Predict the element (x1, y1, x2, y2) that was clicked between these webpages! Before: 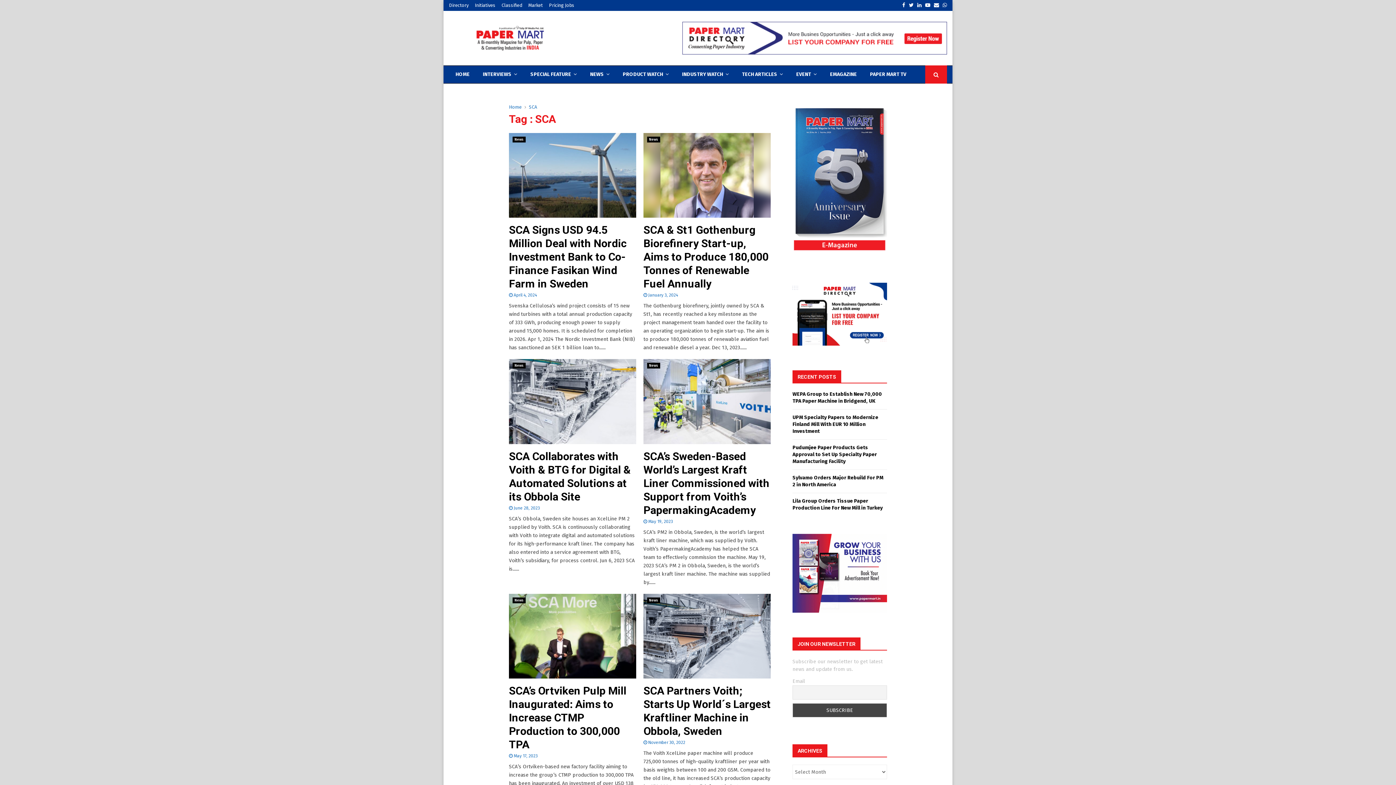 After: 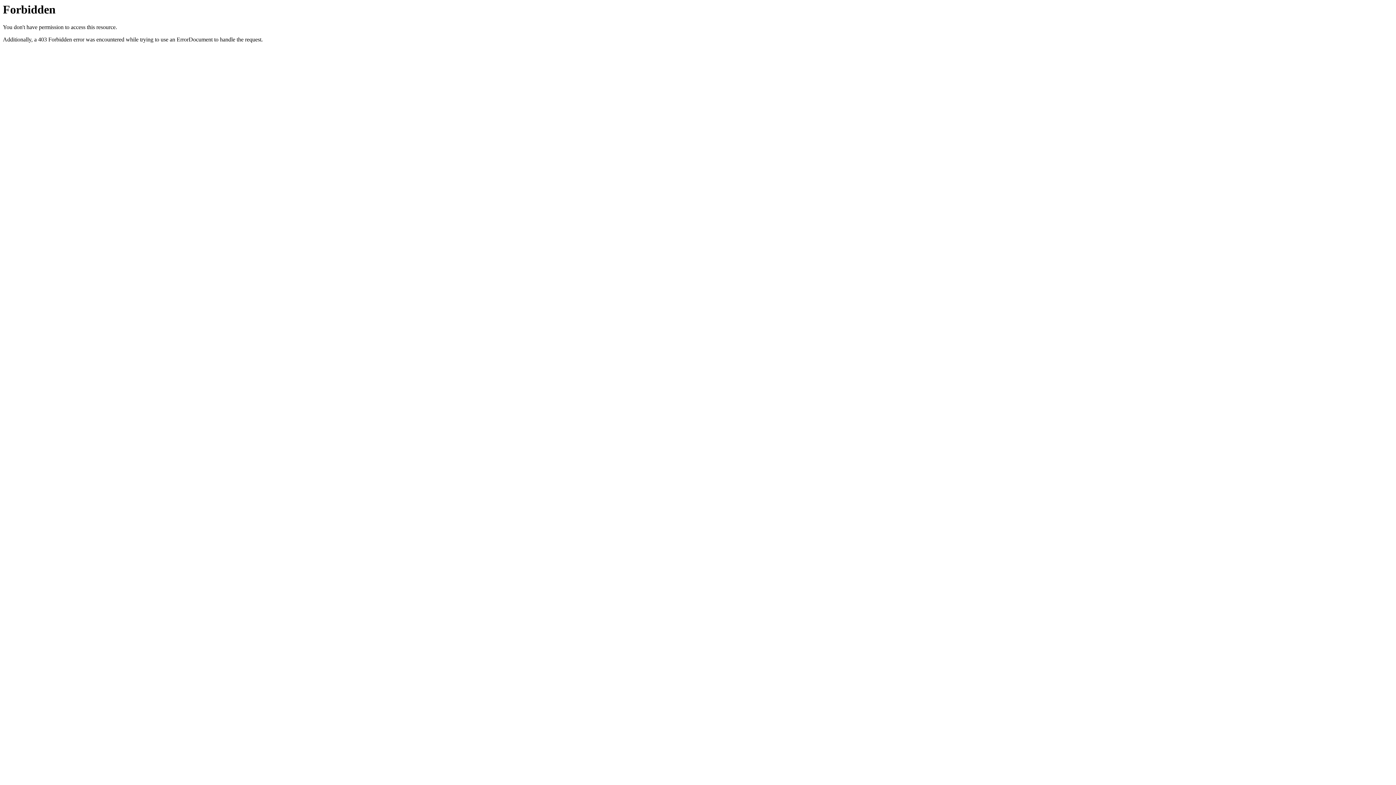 Action: label: Directory bbox: (449, 0, 468, 10)